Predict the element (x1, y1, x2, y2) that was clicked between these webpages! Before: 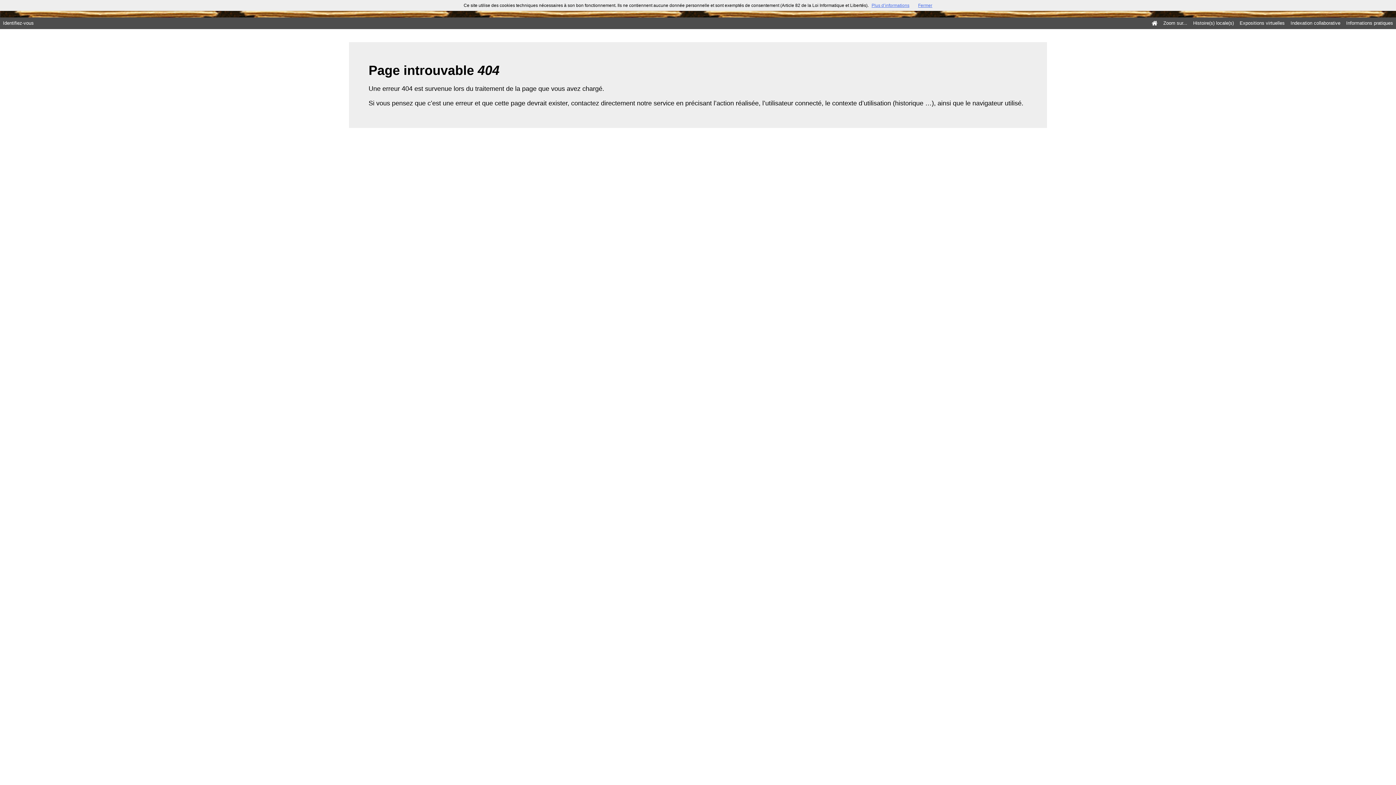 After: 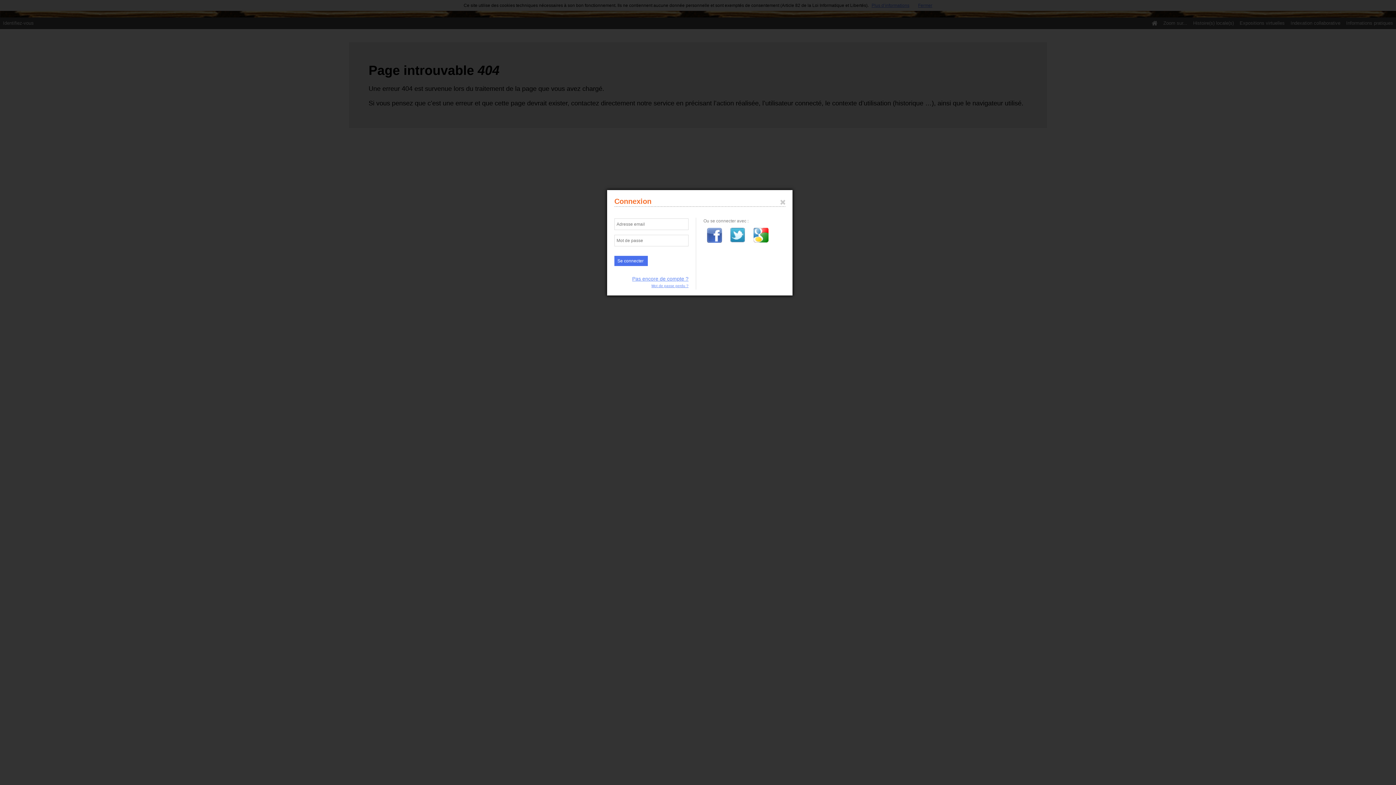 Action: label: Identifiez-vous bbox: (0, 17, 36, 29)